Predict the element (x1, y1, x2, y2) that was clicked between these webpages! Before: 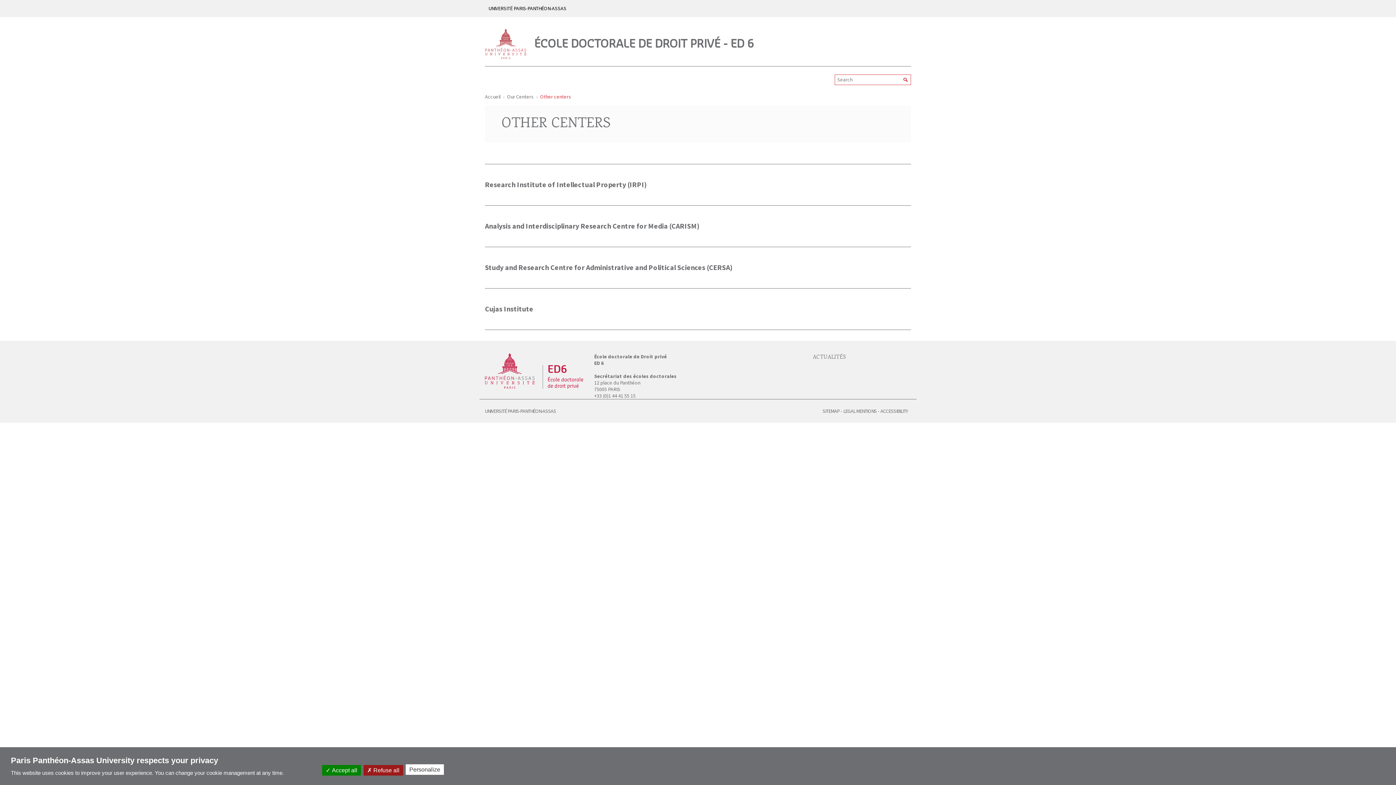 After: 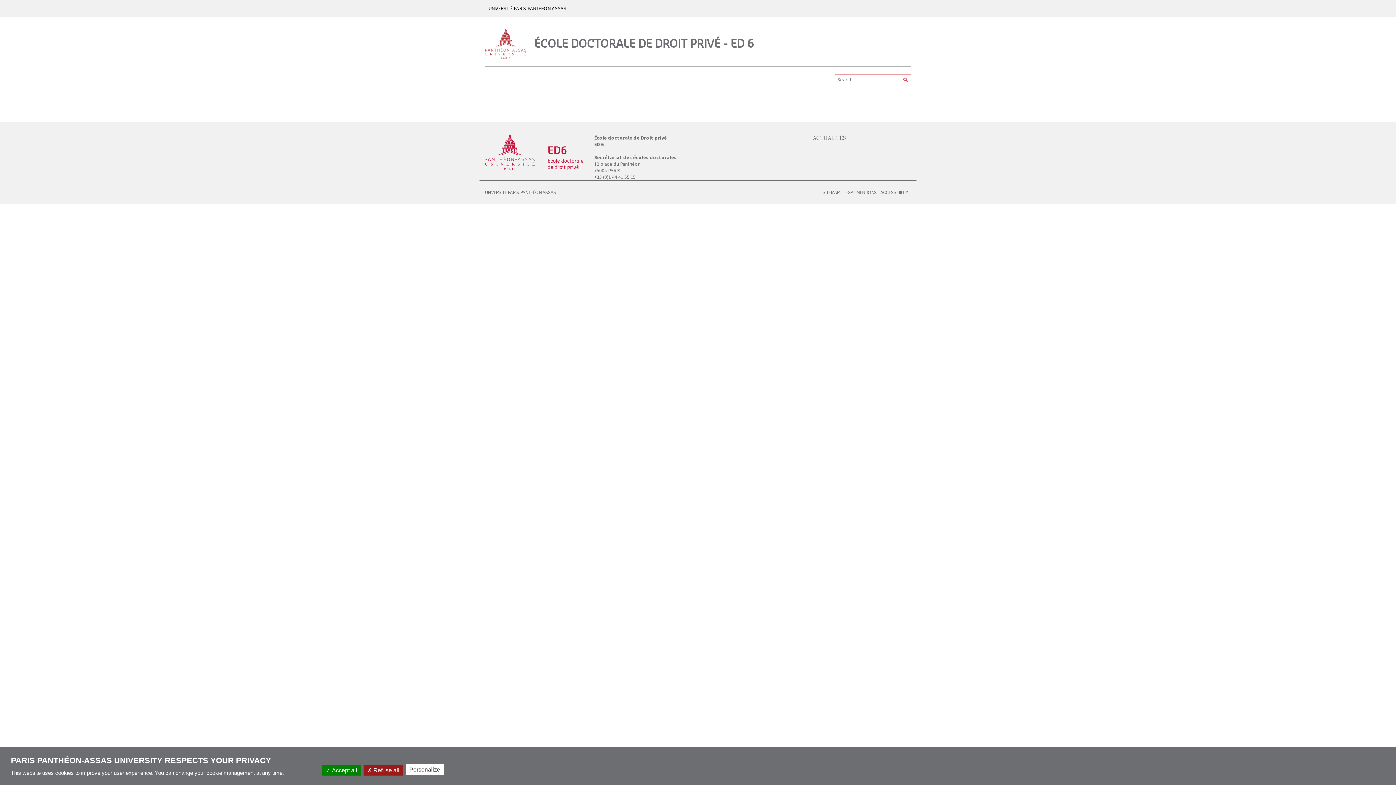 Action: label: ÉCOLE DOCTORALE DE DROIT PRIVÉ - ED 6 bbox: (534, 37, 754, 50)